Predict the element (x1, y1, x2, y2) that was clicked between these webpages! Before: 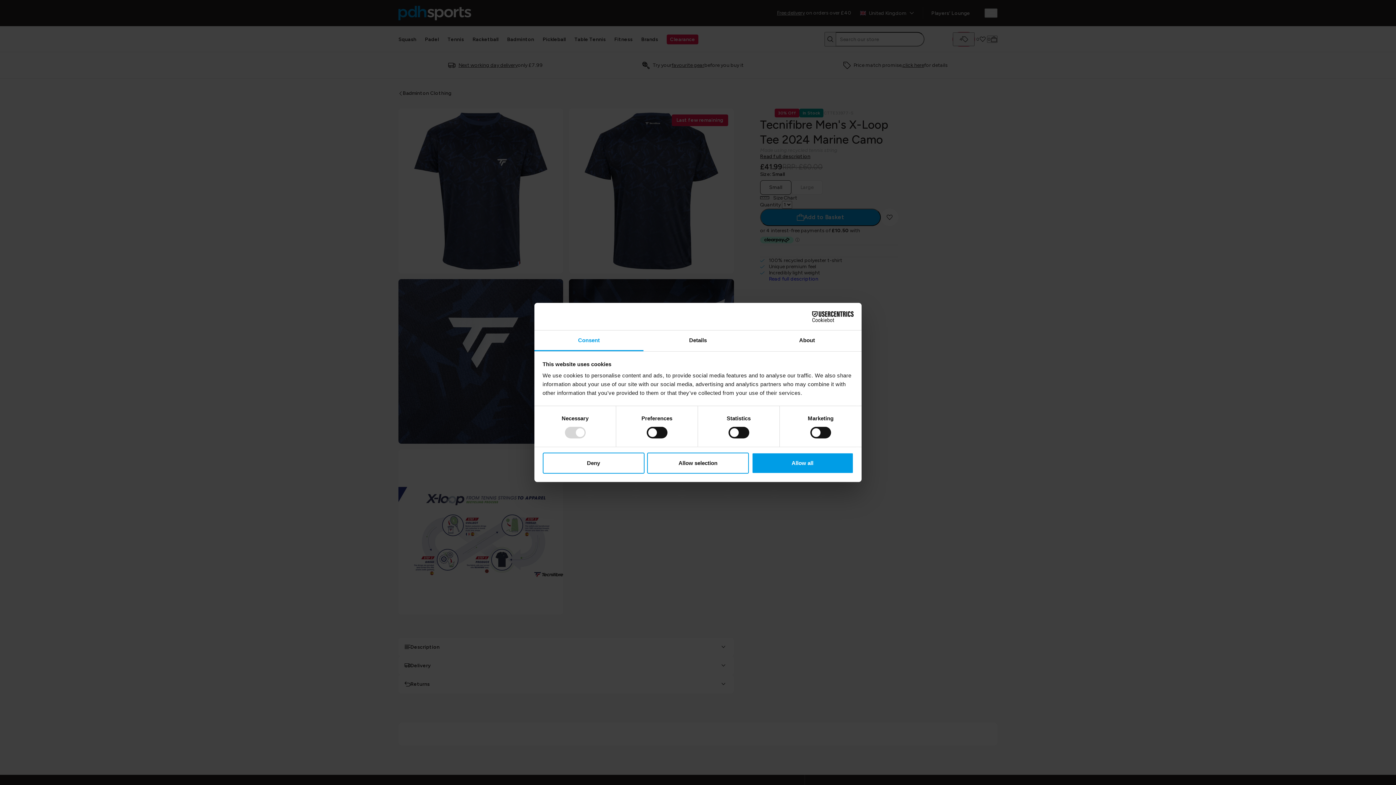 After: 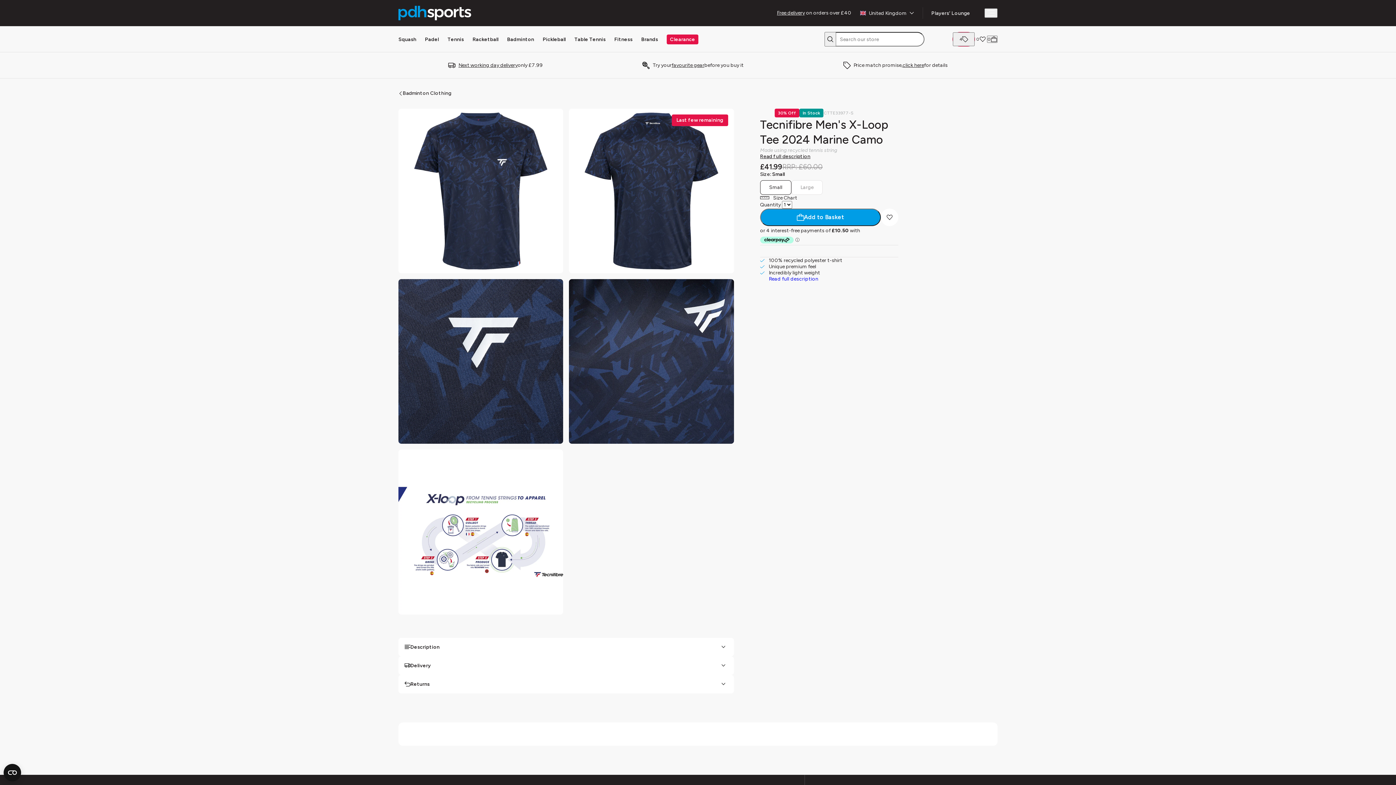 Action: bbox: (542, 452, 644, 473) label: Deny